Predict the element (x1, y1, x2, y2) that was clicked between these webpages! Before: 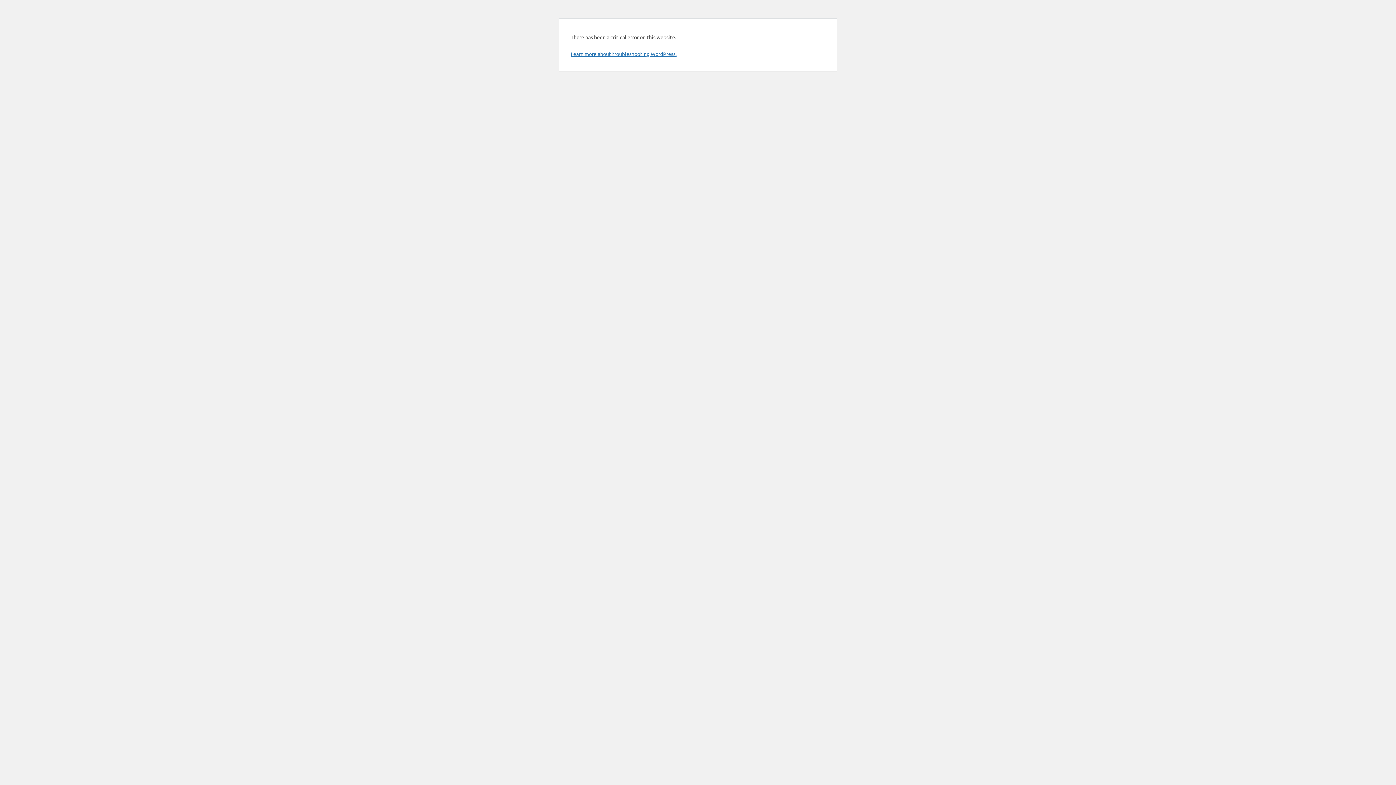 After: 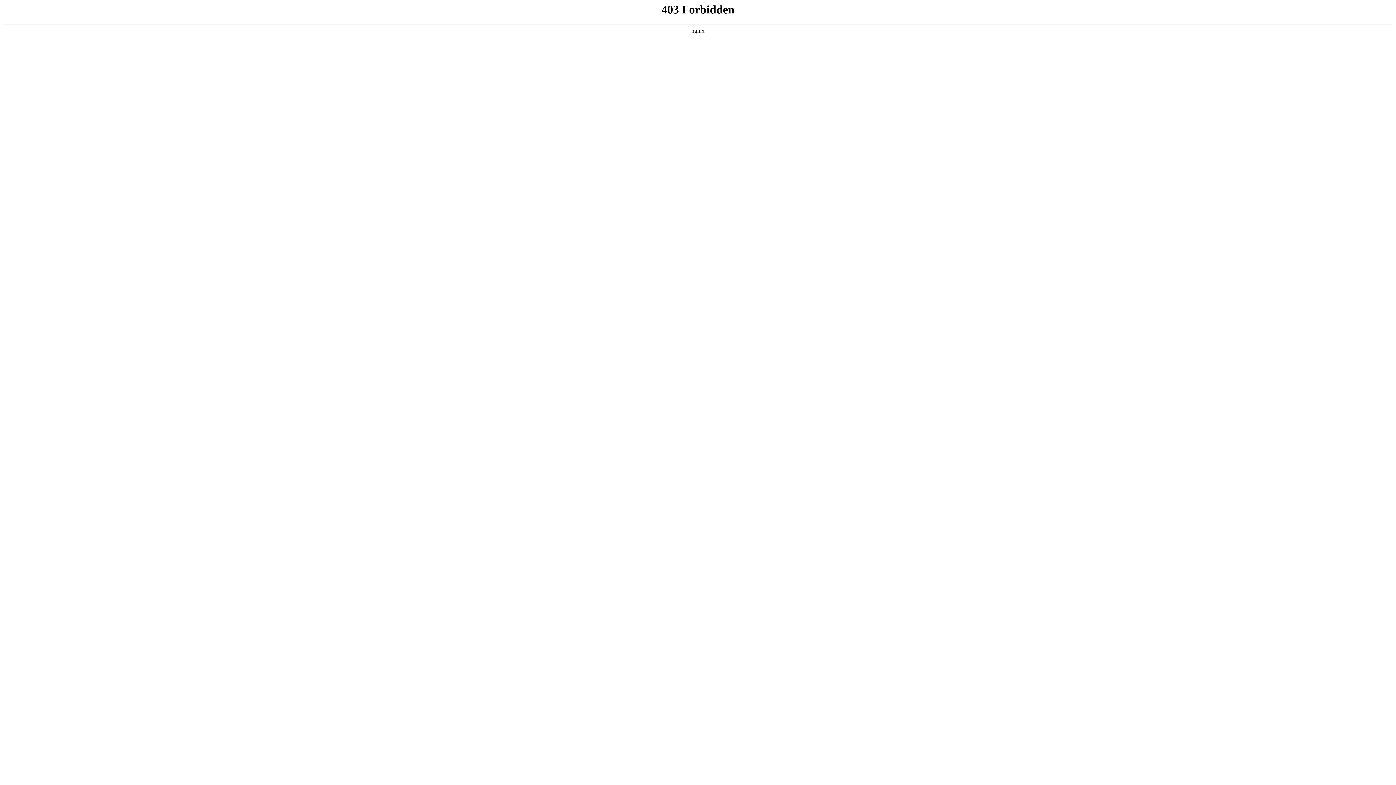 Action: bbox: (570, 50, 676, 57) label: Learn more about troubleshooting WordPress.